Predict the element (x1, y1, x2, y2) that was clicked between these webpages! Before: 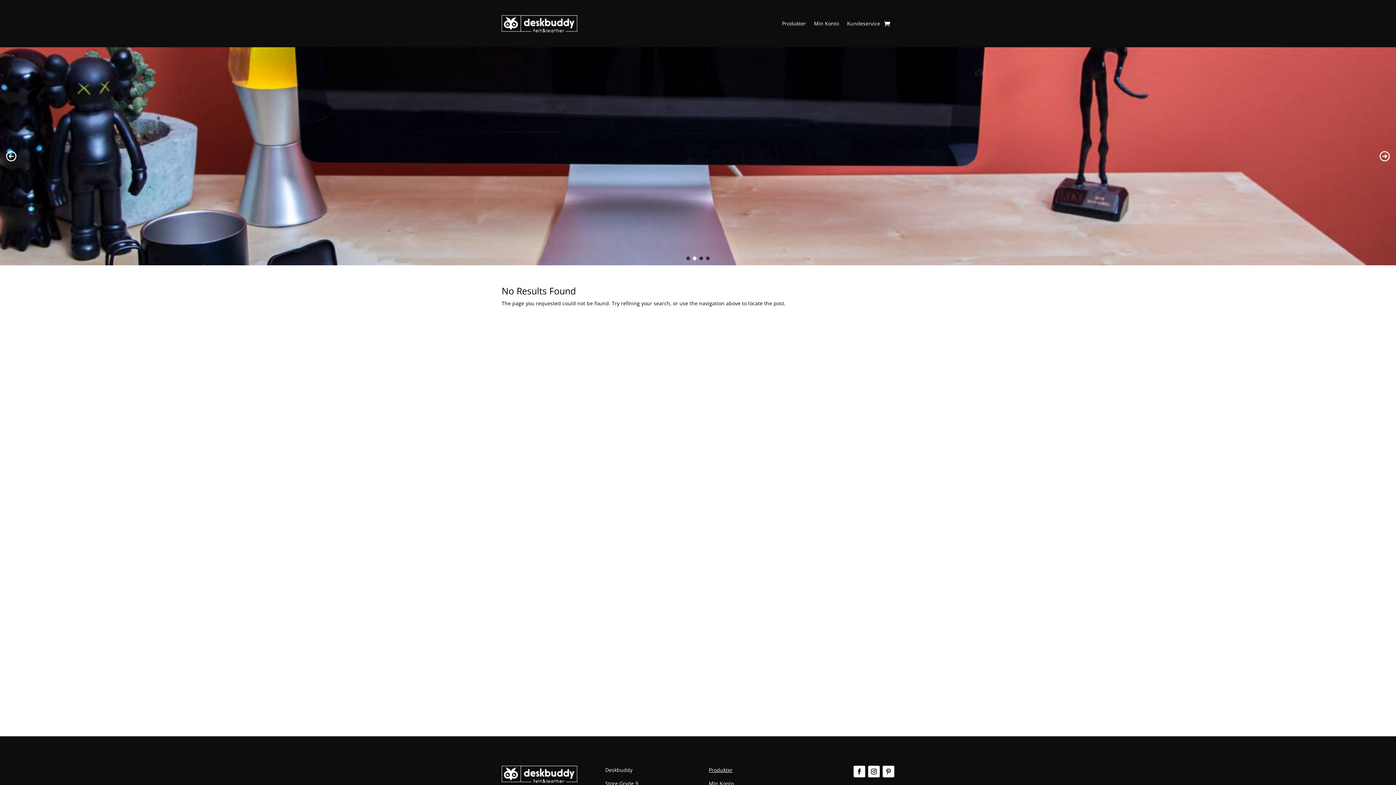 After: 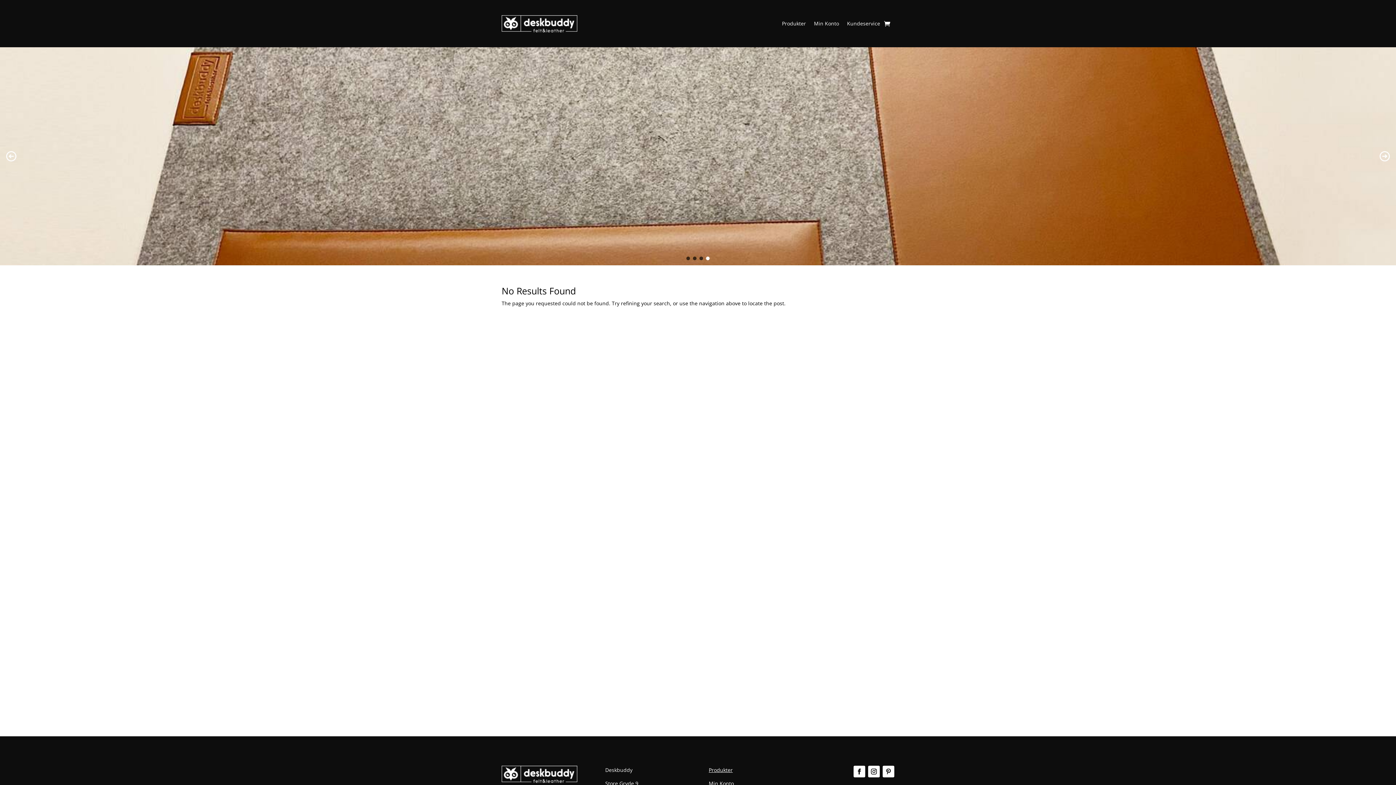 Action: label: sort-sort_bold_Deskmat Bold bbox: (706, 256, 709, 260)